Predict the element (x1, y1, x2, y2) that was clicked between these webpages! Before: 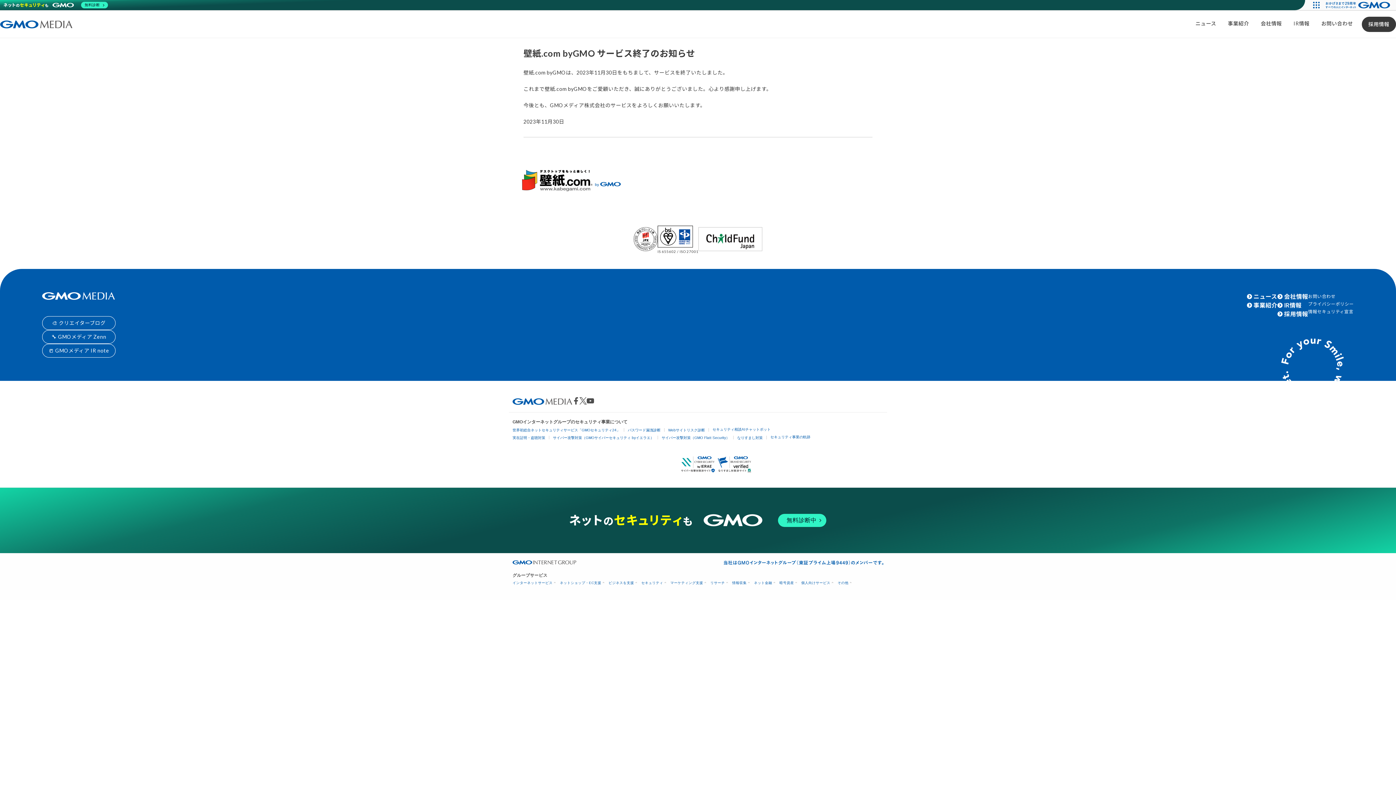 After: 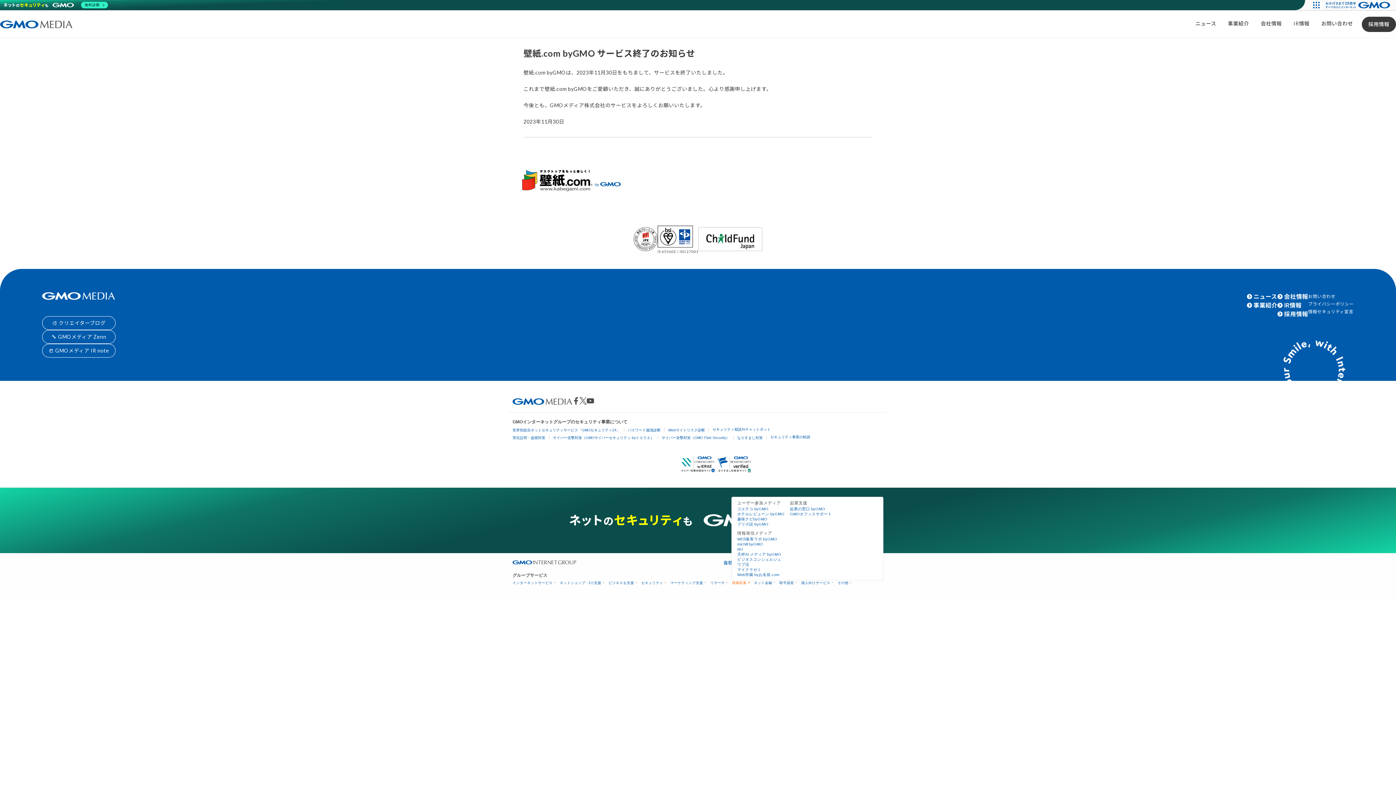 Action: bbox: (732, 581, 749, 585) label: 情報収集